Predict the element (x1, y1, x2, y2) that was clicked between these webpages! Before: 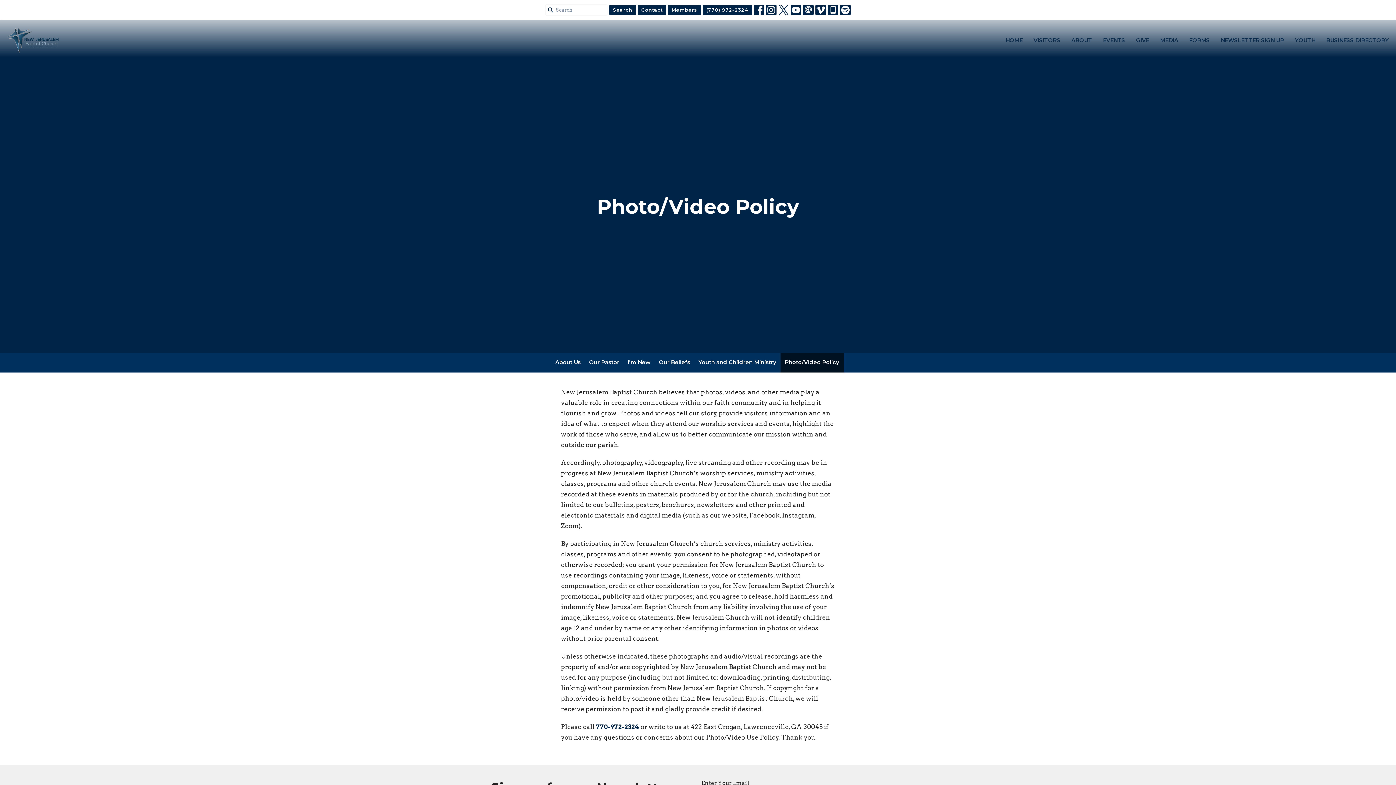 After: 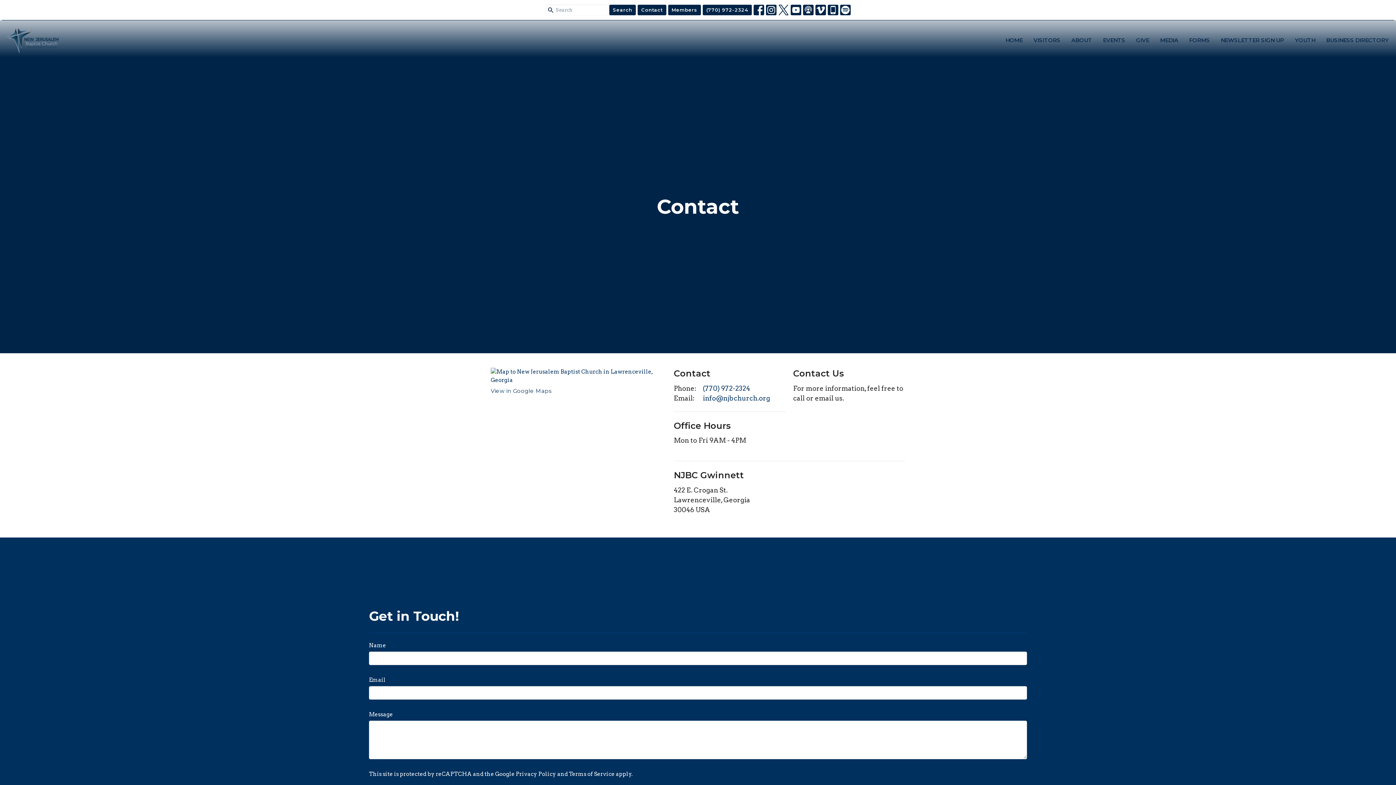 Action: label: Contact bbox: (637, 4, 666, 15)